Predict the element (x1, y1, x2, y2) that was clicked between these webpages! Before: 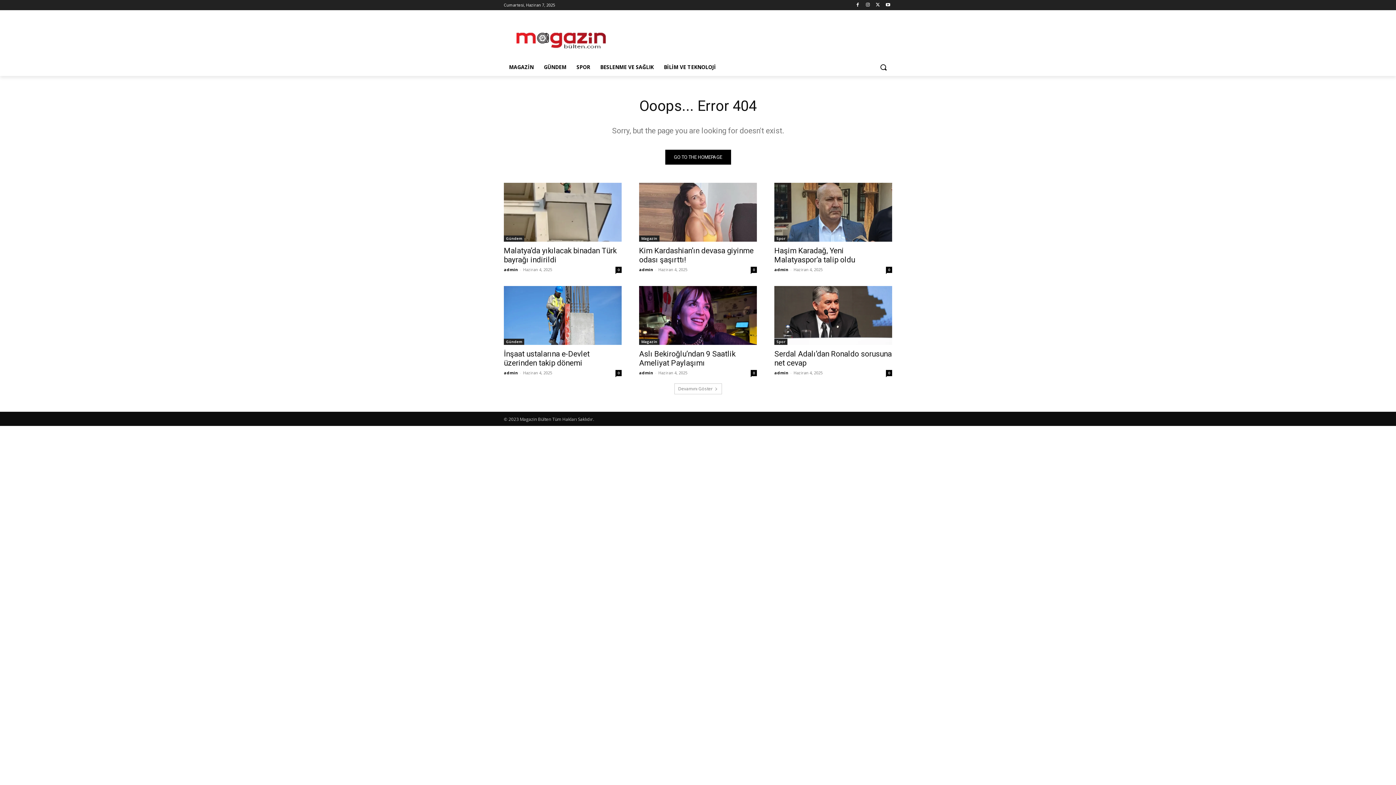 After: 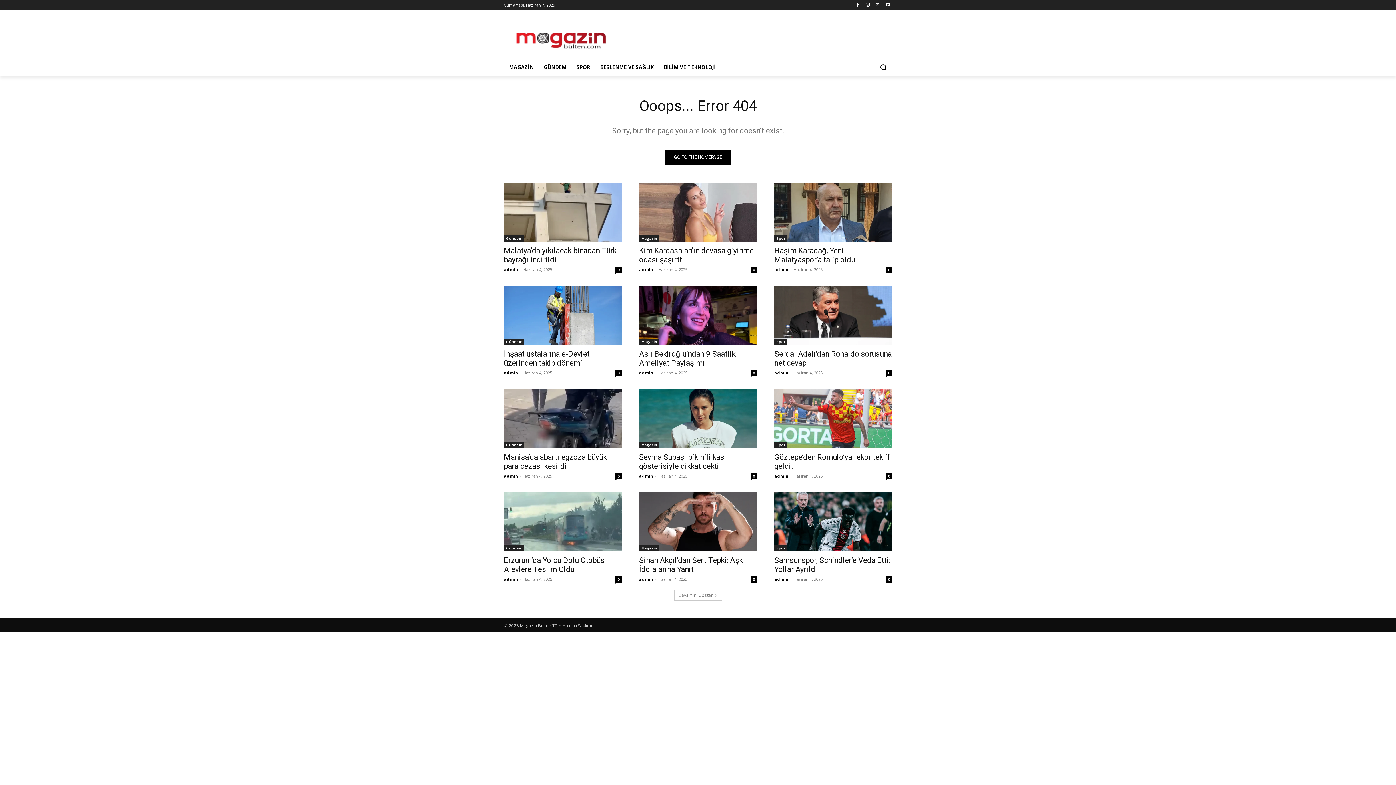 Action: label: Devamını Göster bbox: (674, 383, 722, 394)